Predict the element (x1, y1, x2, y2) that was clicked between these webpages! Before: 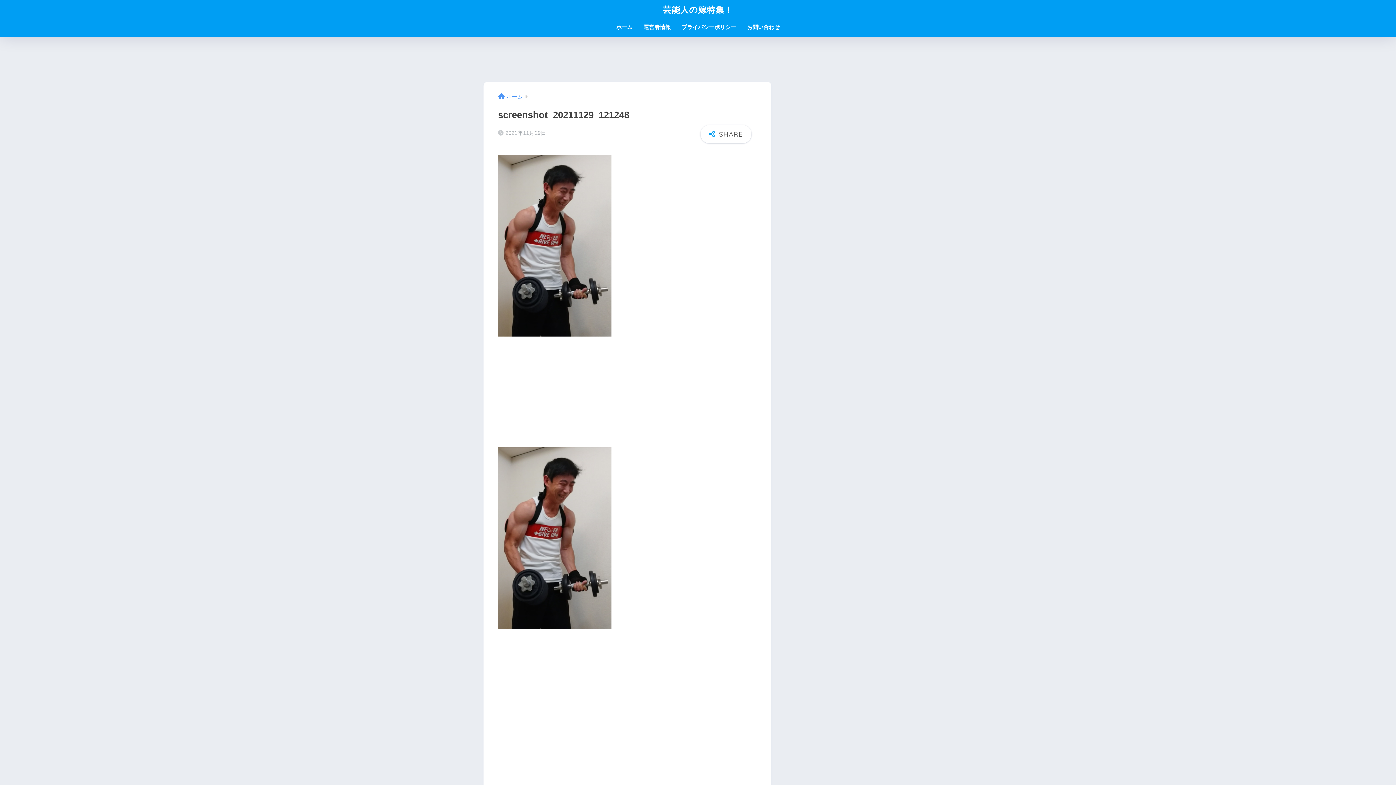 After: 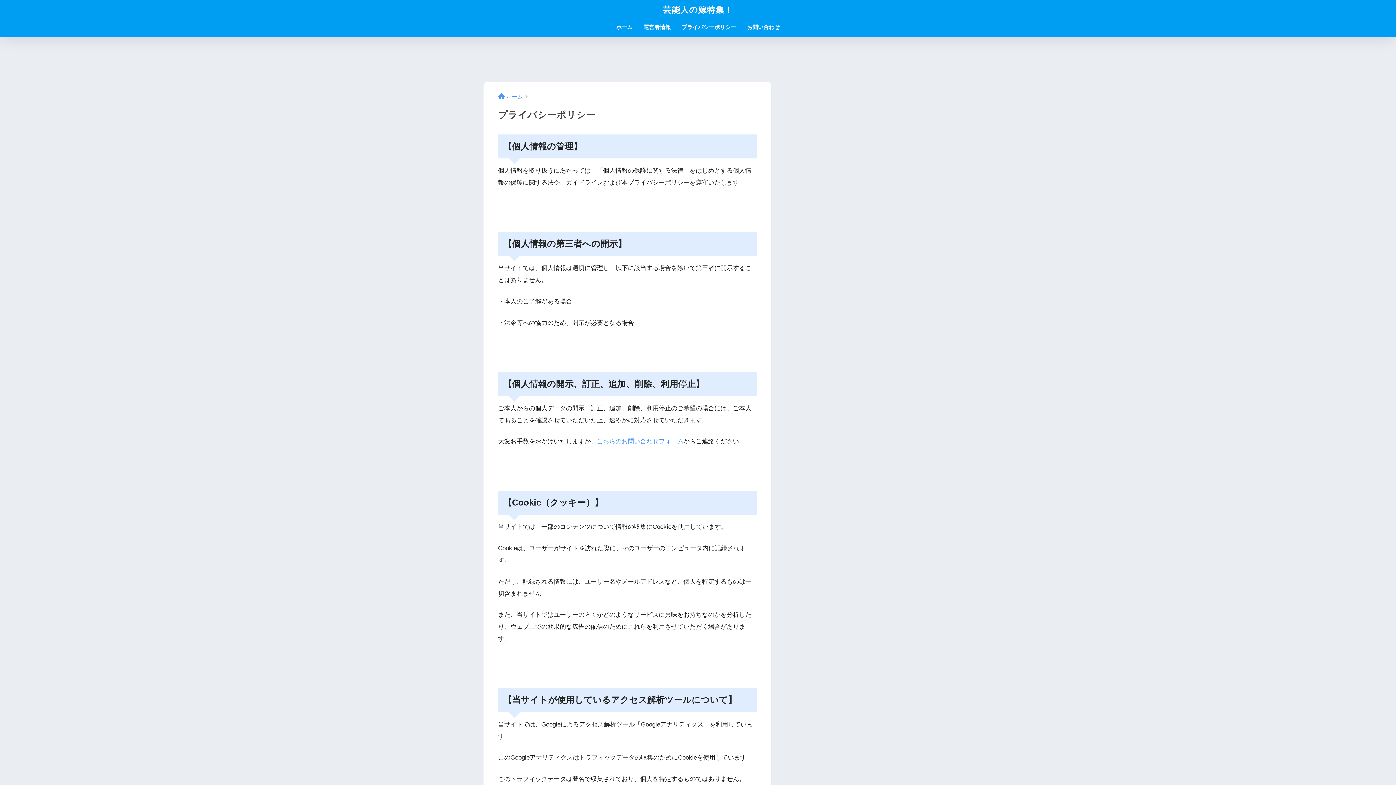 Action: bbox: (676, 19, 741, 36) label: プライバシーポリシー